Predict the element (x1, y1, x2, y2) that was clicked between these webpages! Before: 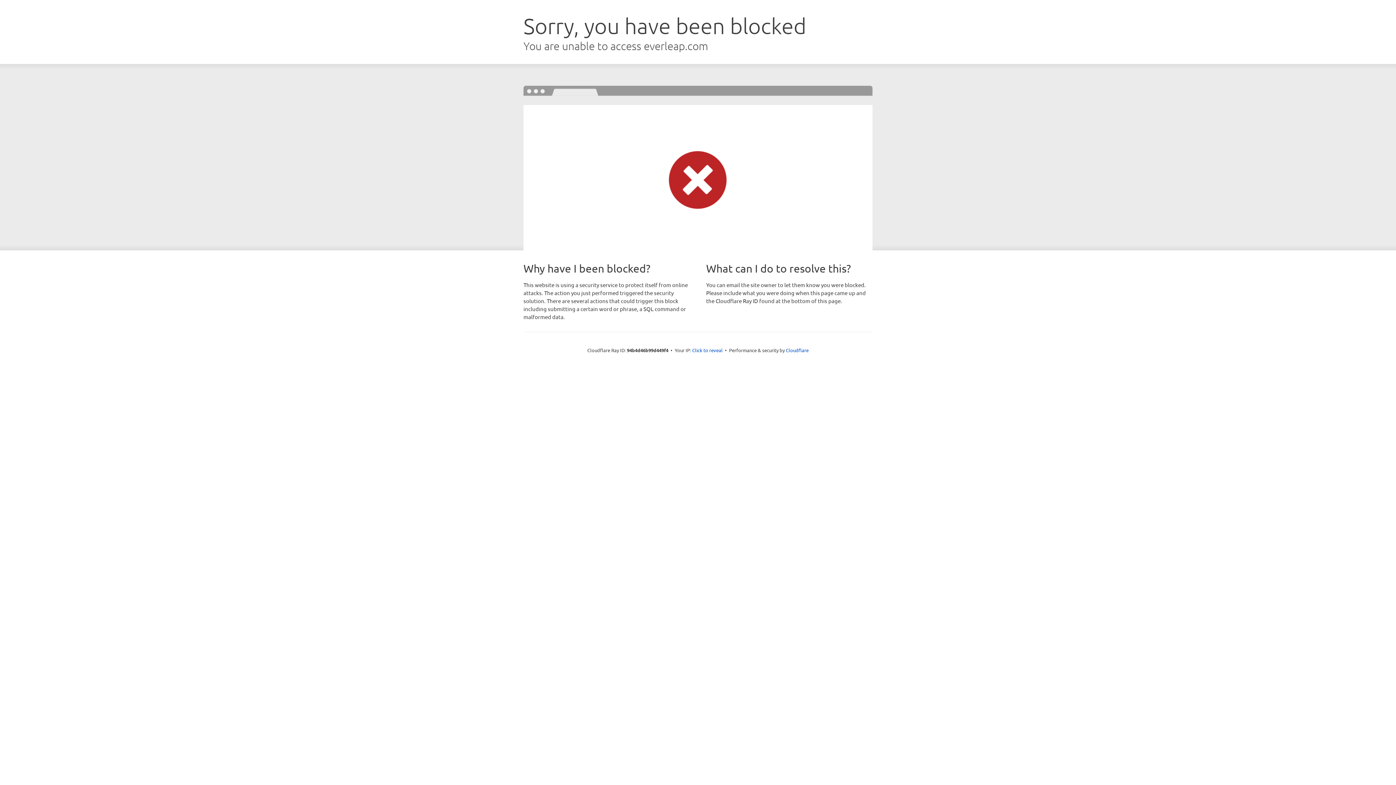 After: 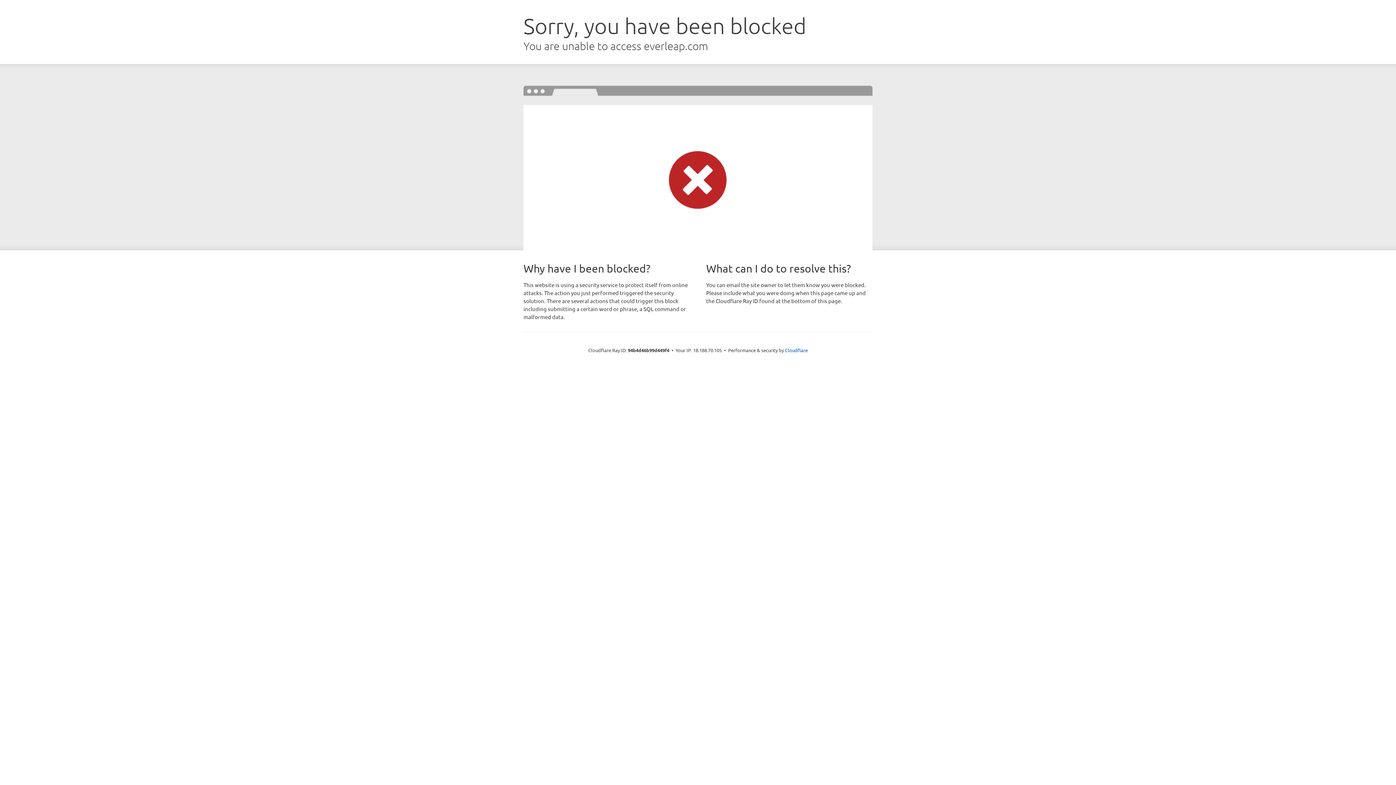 Action: bbox: (692, 346, 722, 353) label: Click to reveal